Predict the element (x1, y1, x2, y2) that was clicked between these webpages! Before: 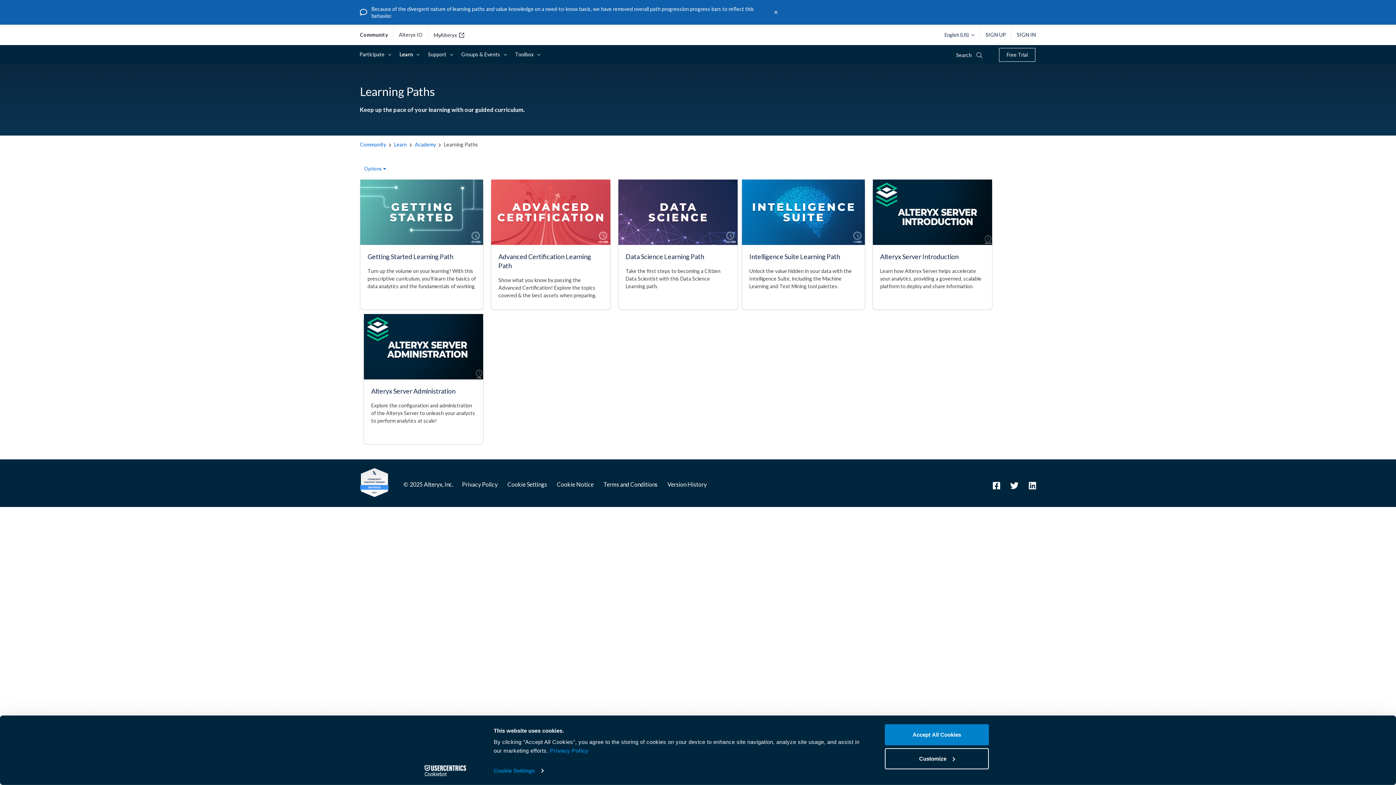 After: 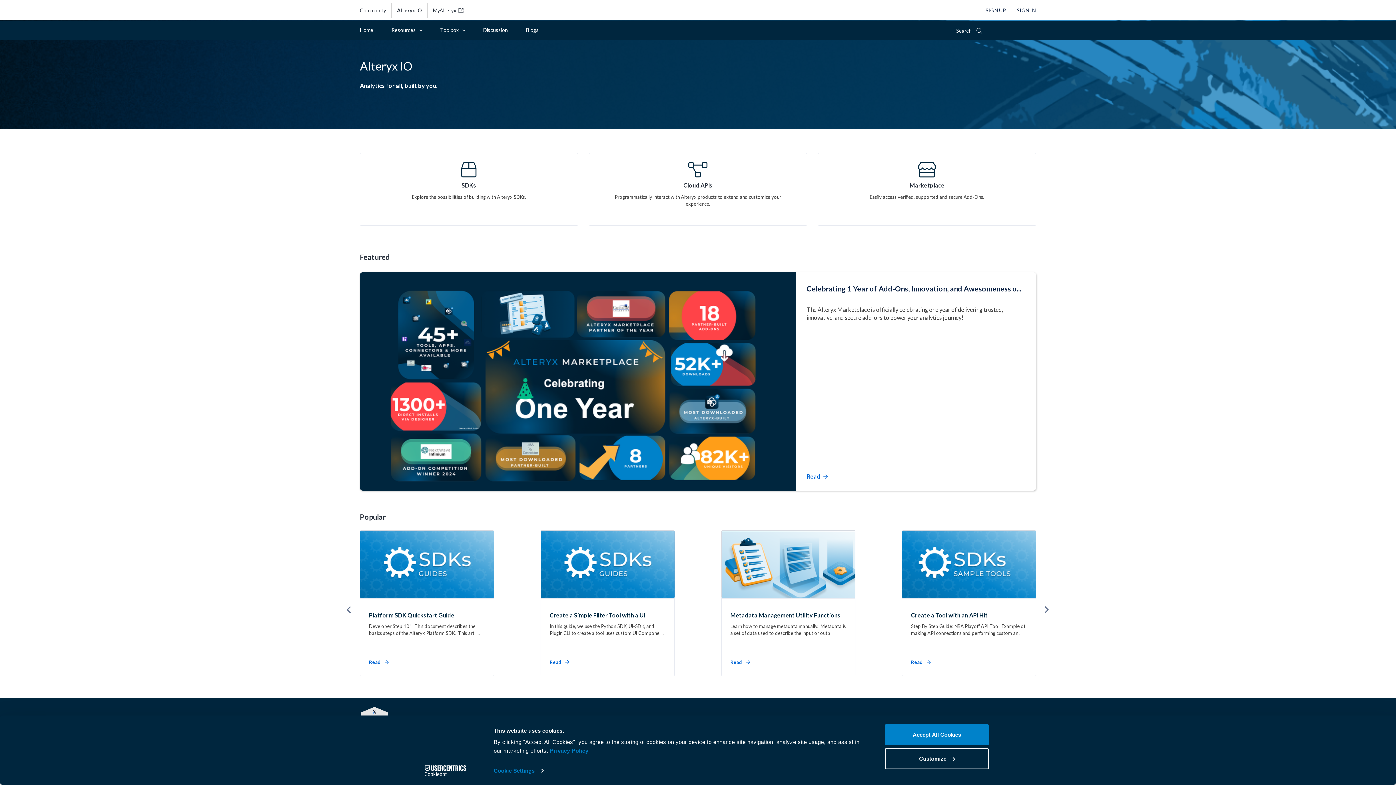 Action: bbox: (393, 32, 428, 37) label: Alteryx IO